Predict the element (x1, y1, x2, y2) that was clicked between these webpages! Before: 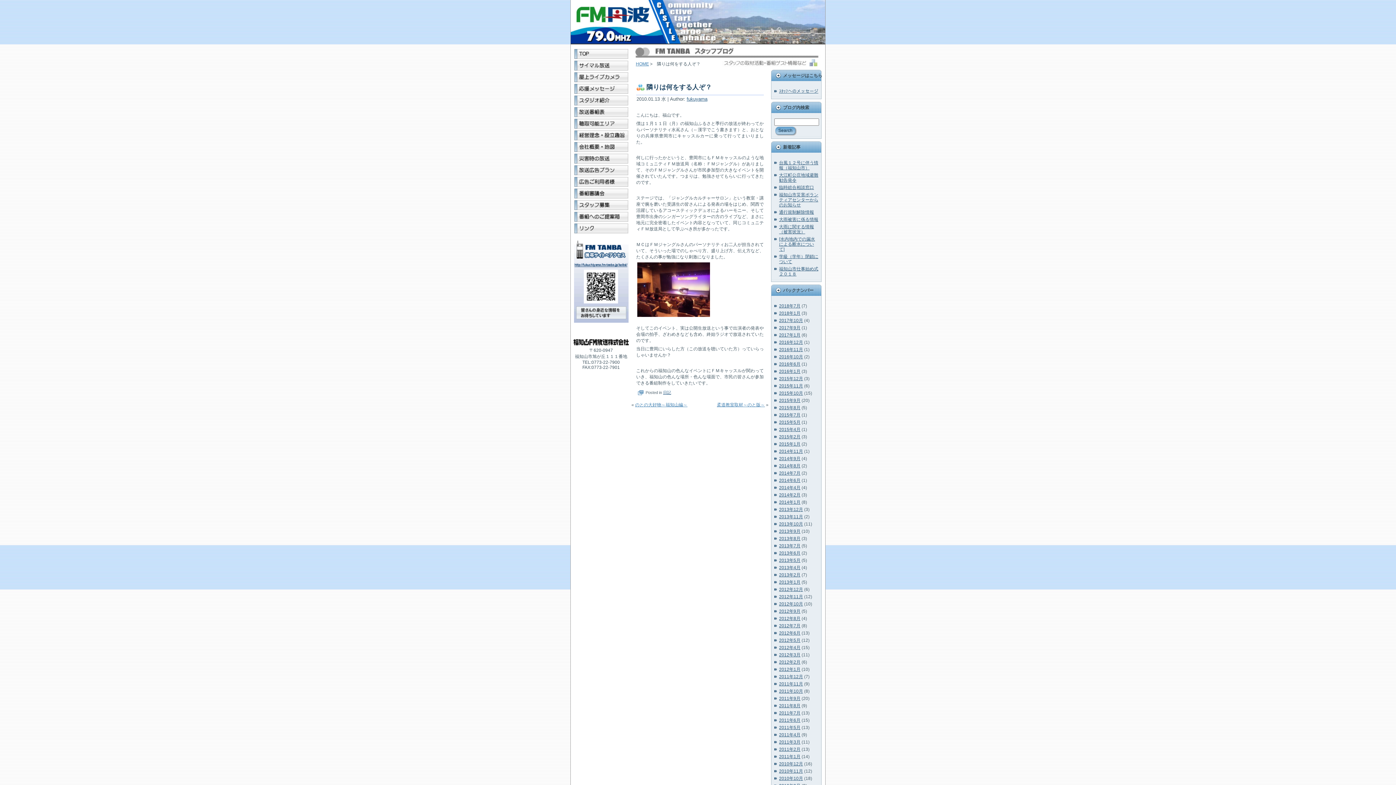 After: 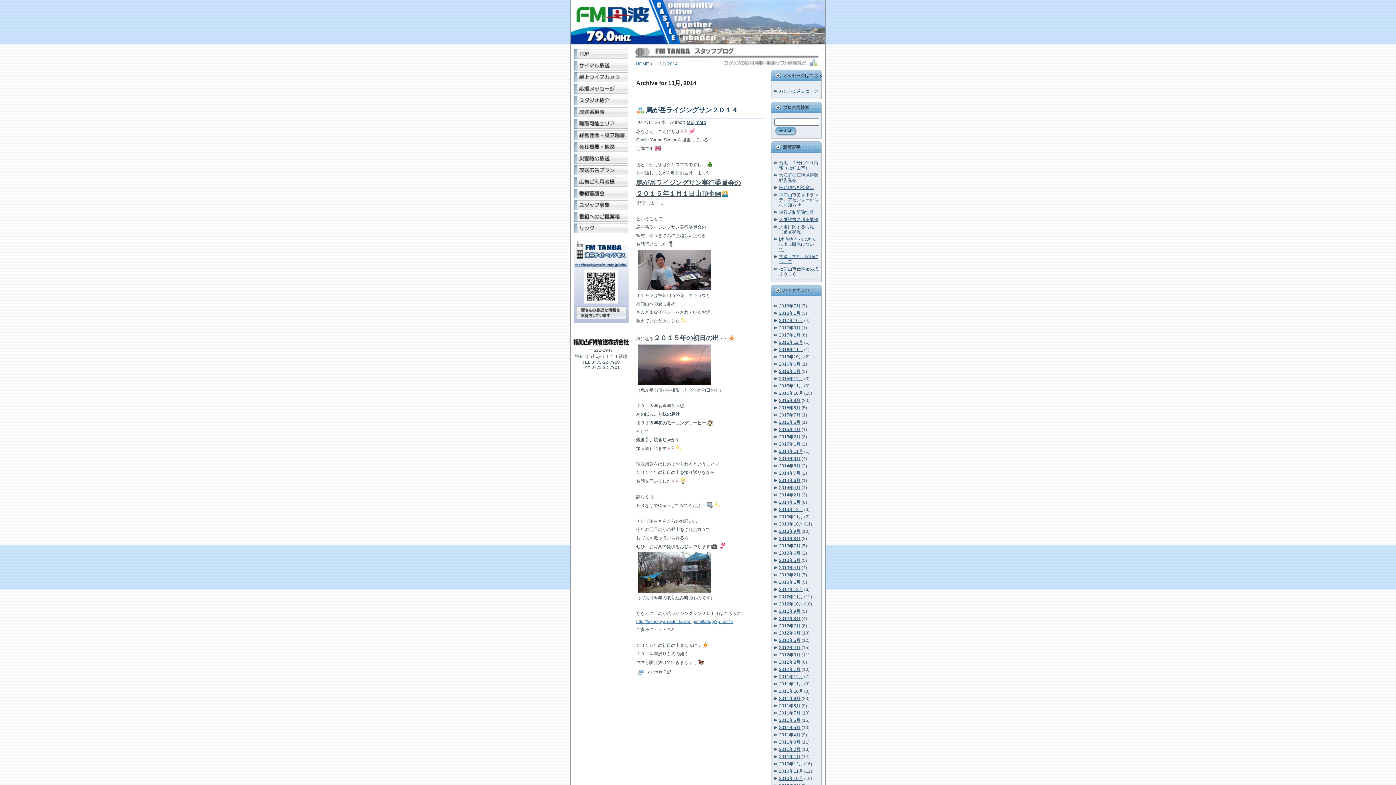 Action: bbox: (779, 449, 803, 454) label: 2014年11月